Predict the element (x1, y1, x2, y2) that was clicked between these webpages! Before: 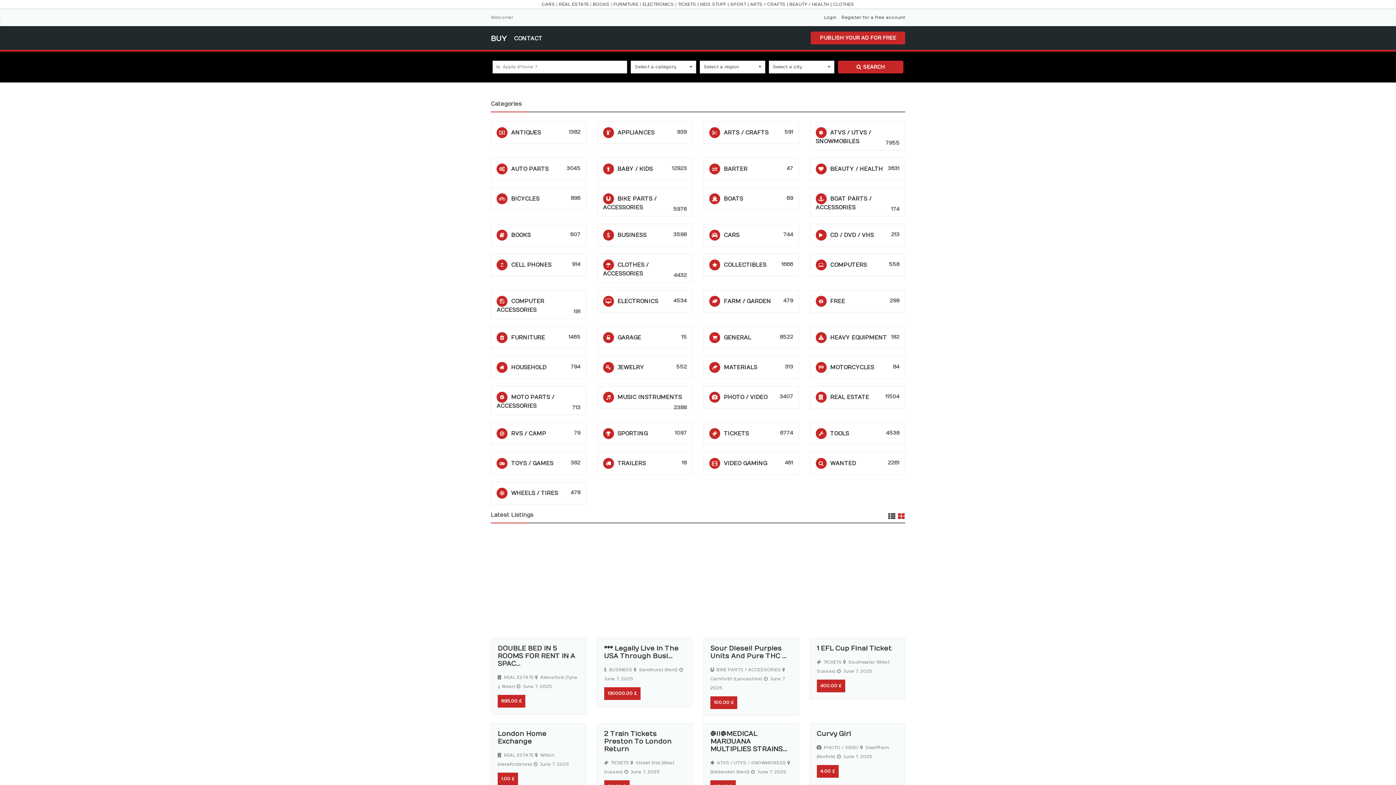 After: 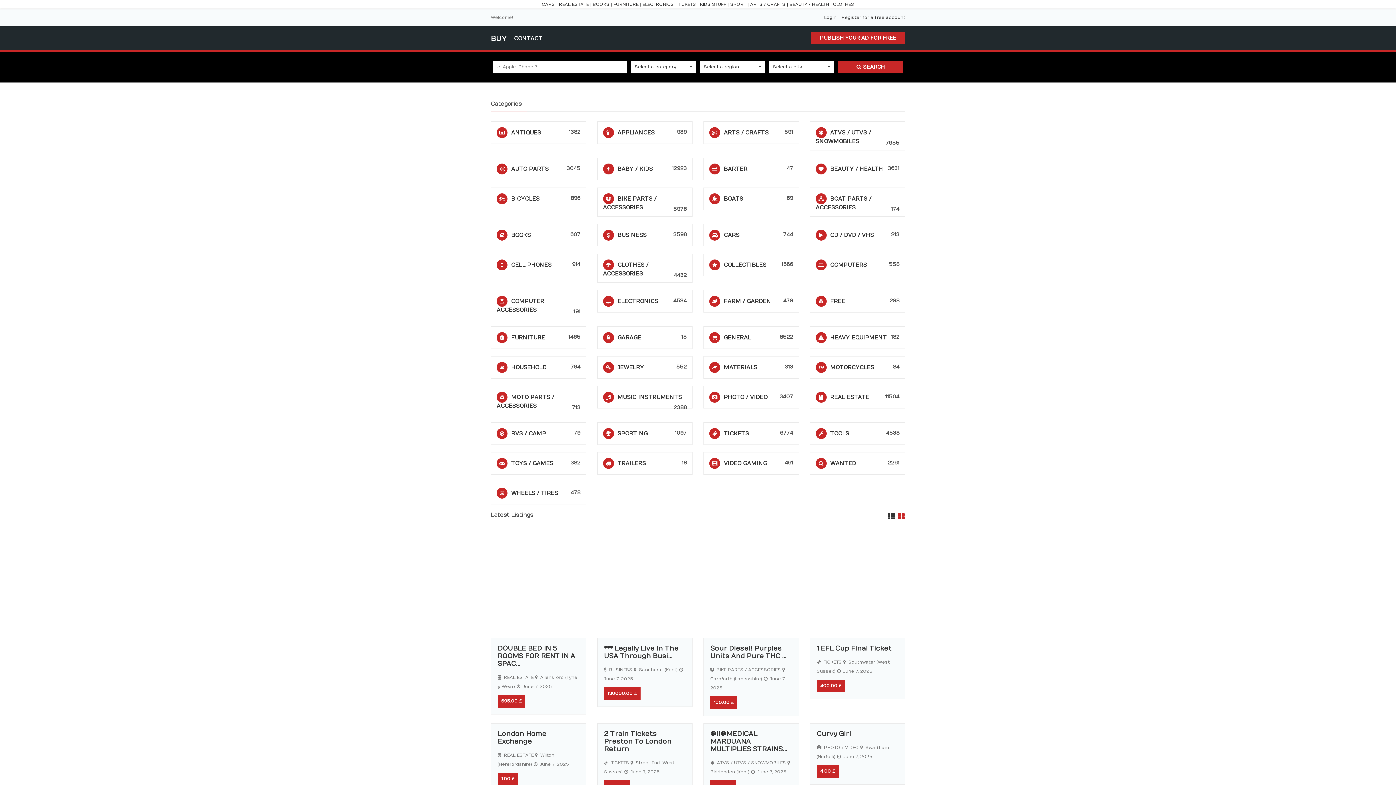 Action: bbox: (816, 730, 851, 738) label: Curvy Girl